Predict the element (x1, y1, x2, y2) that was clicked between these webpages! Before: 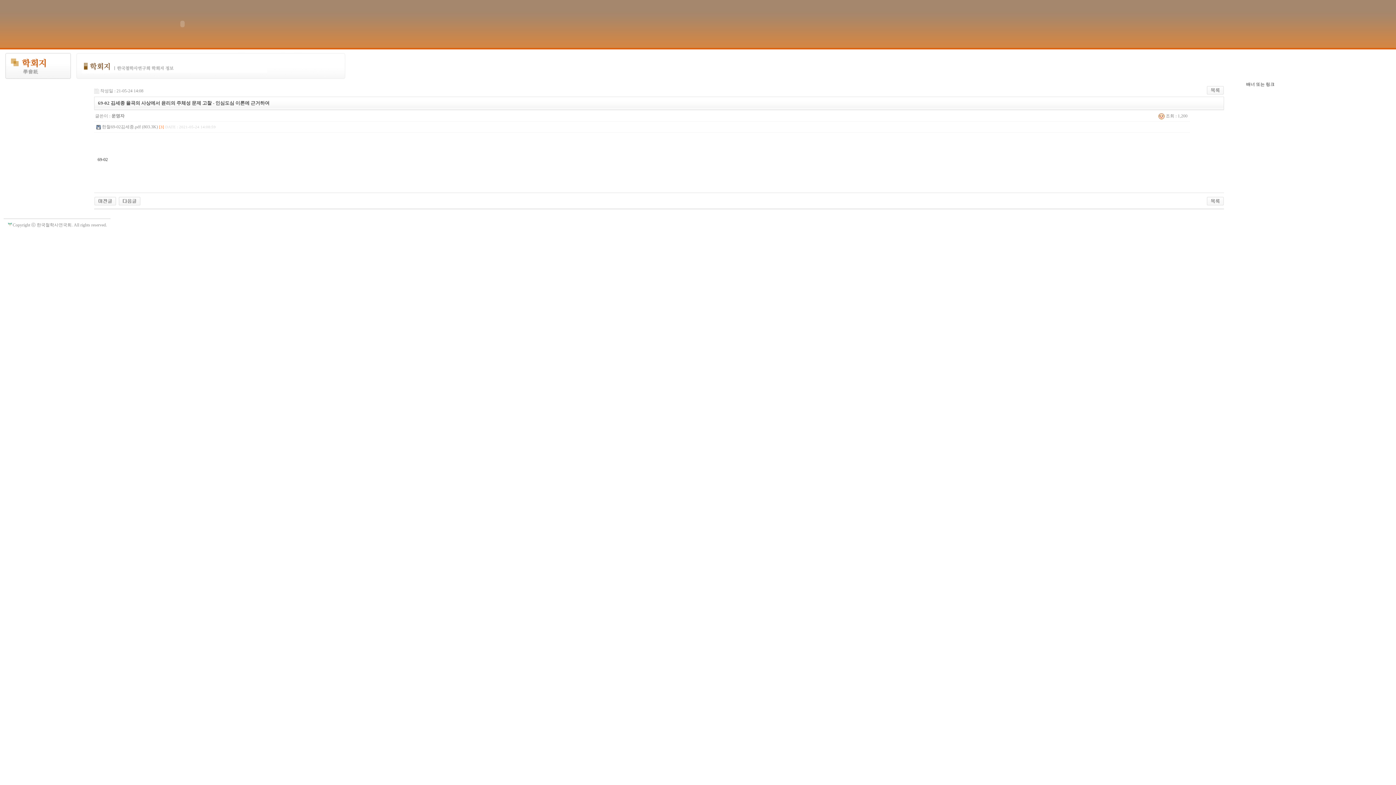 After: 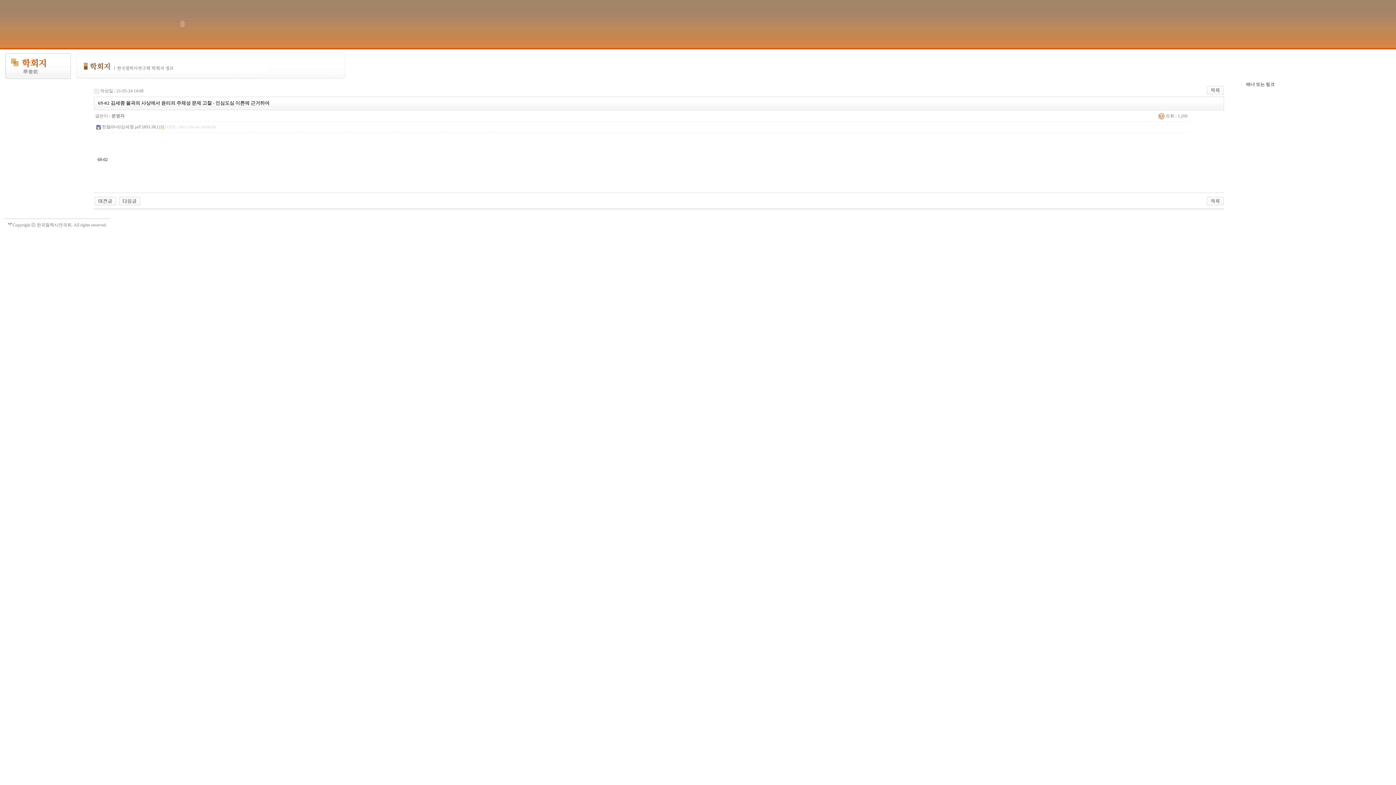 Action: bbox: (7, 222, 12, 227)